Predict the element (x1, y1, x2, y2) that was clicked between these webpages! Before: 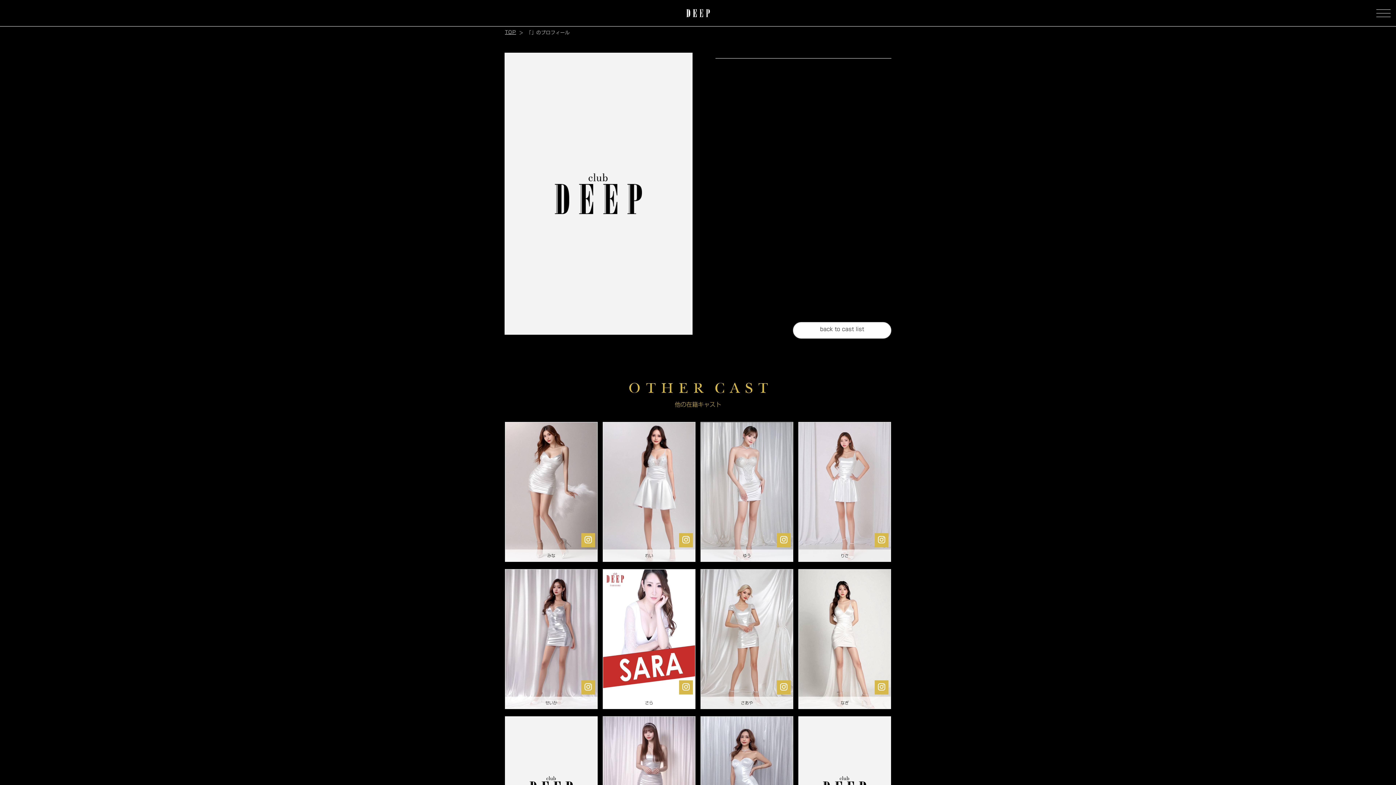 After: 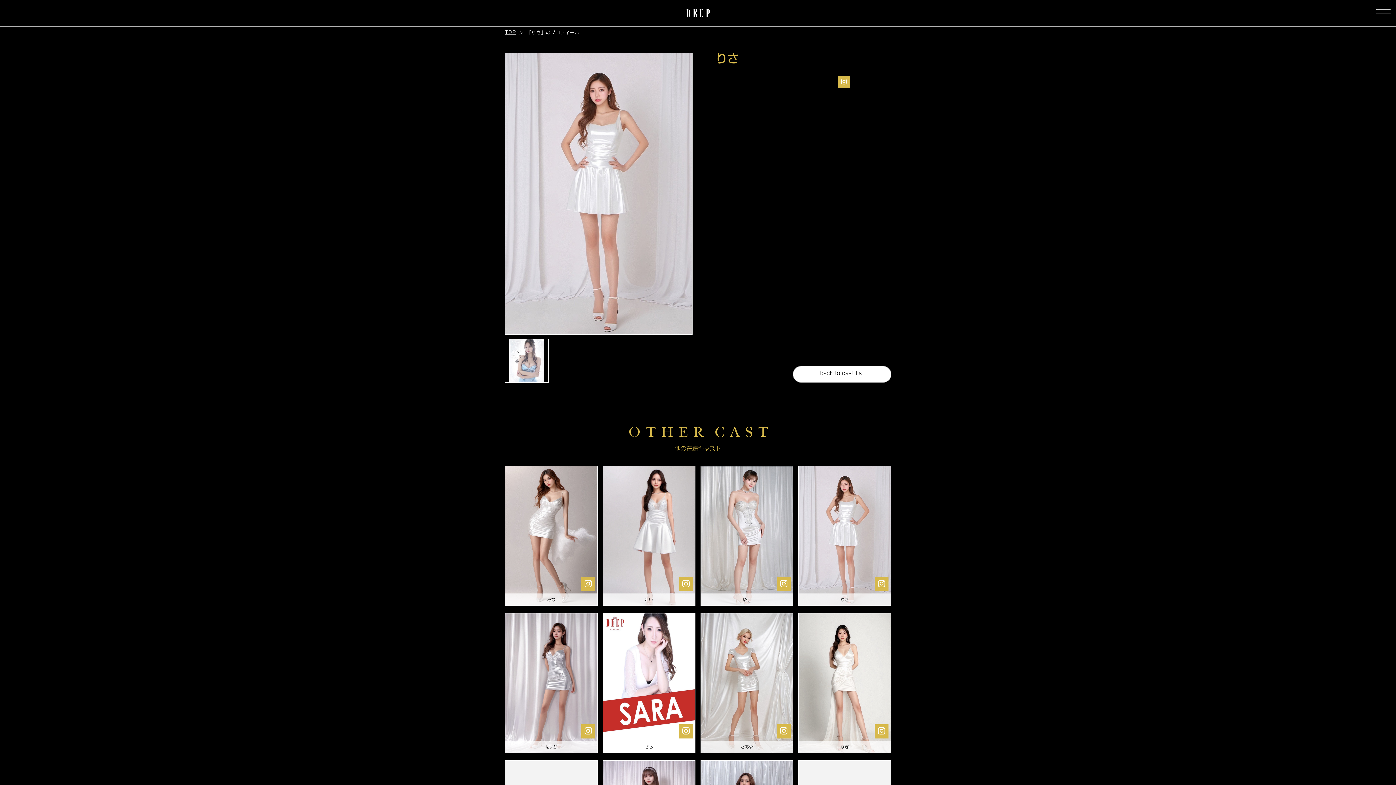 Action: bbox: (798, 422, 890, 561) label: りさ